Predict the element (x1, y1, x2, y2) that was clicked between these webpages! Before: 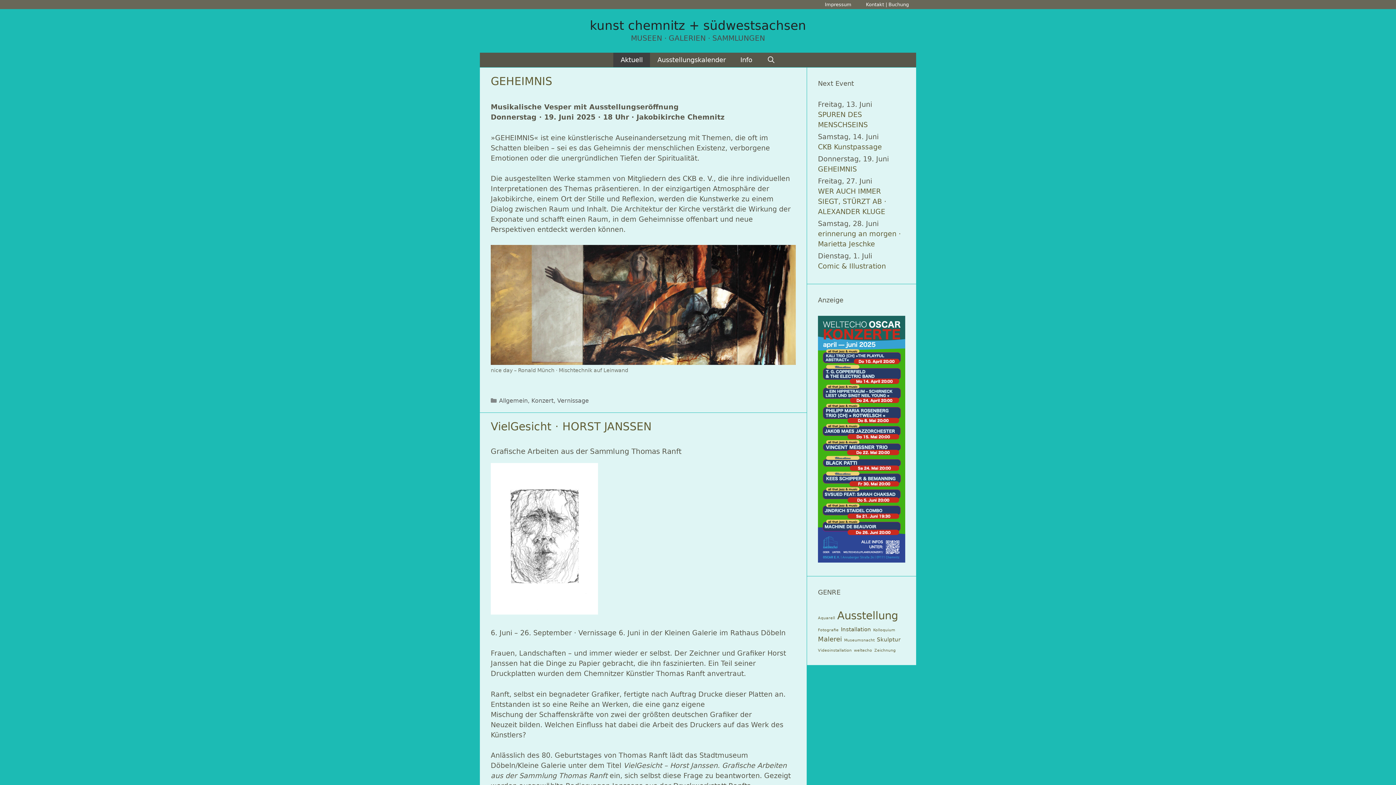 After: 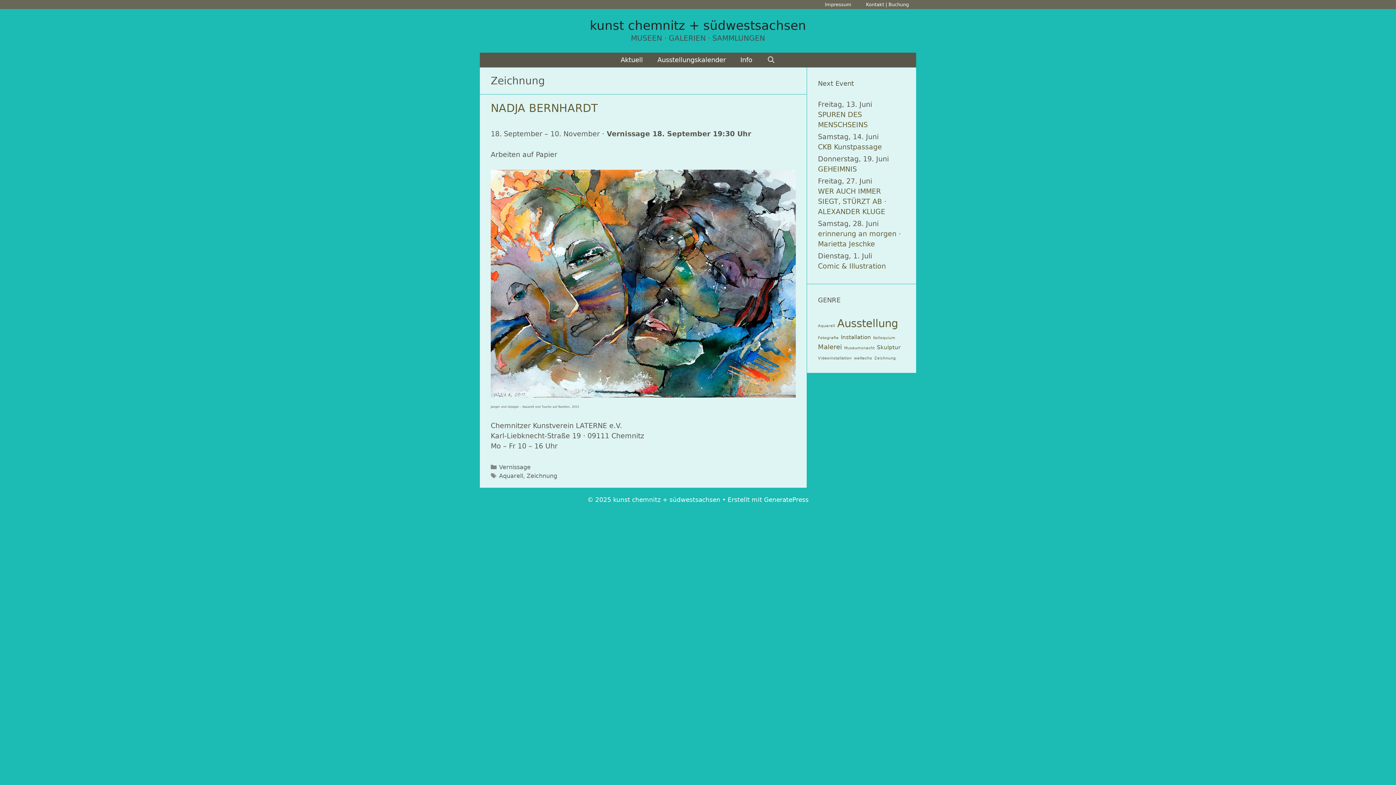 Action: bbox: (874, 648, 896, 653) label: Zeichnung (1 Eintrag)